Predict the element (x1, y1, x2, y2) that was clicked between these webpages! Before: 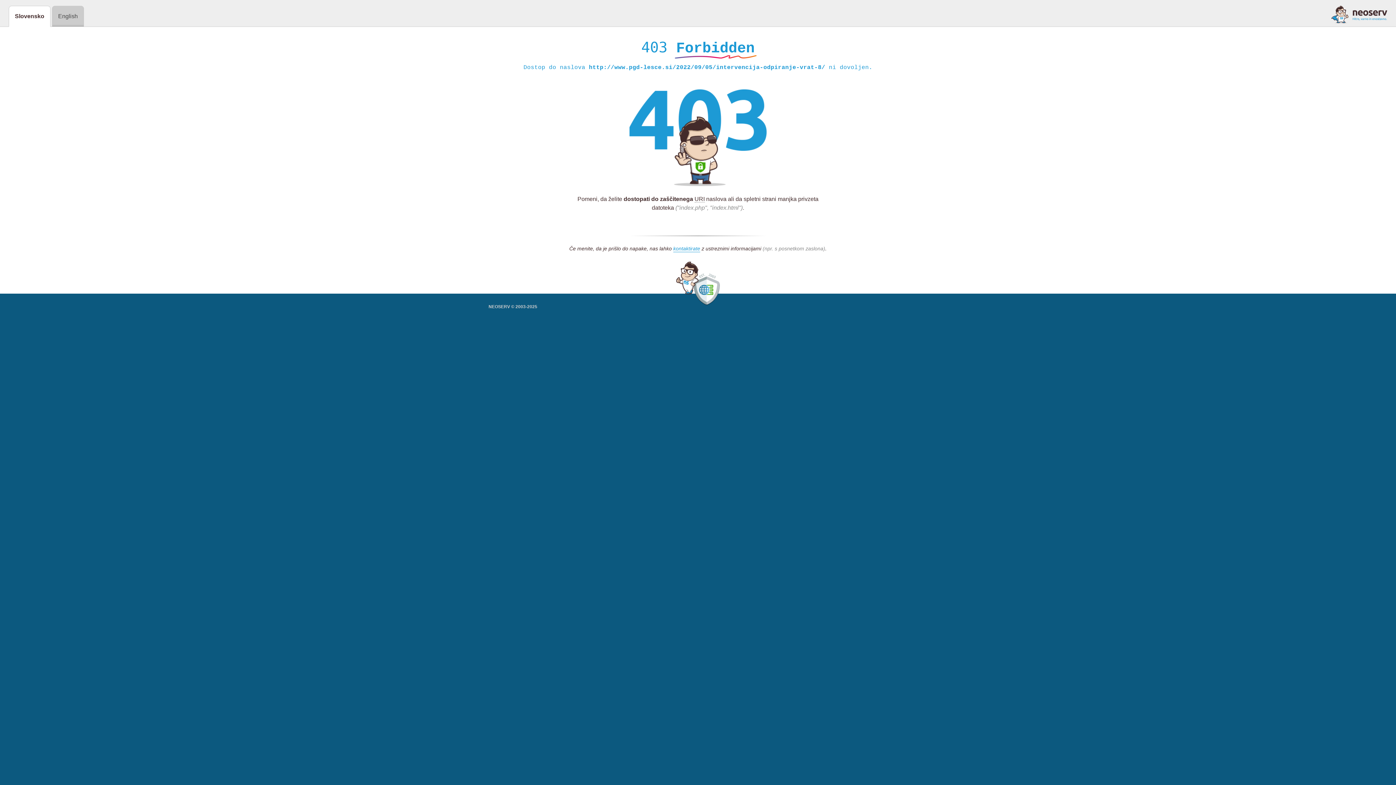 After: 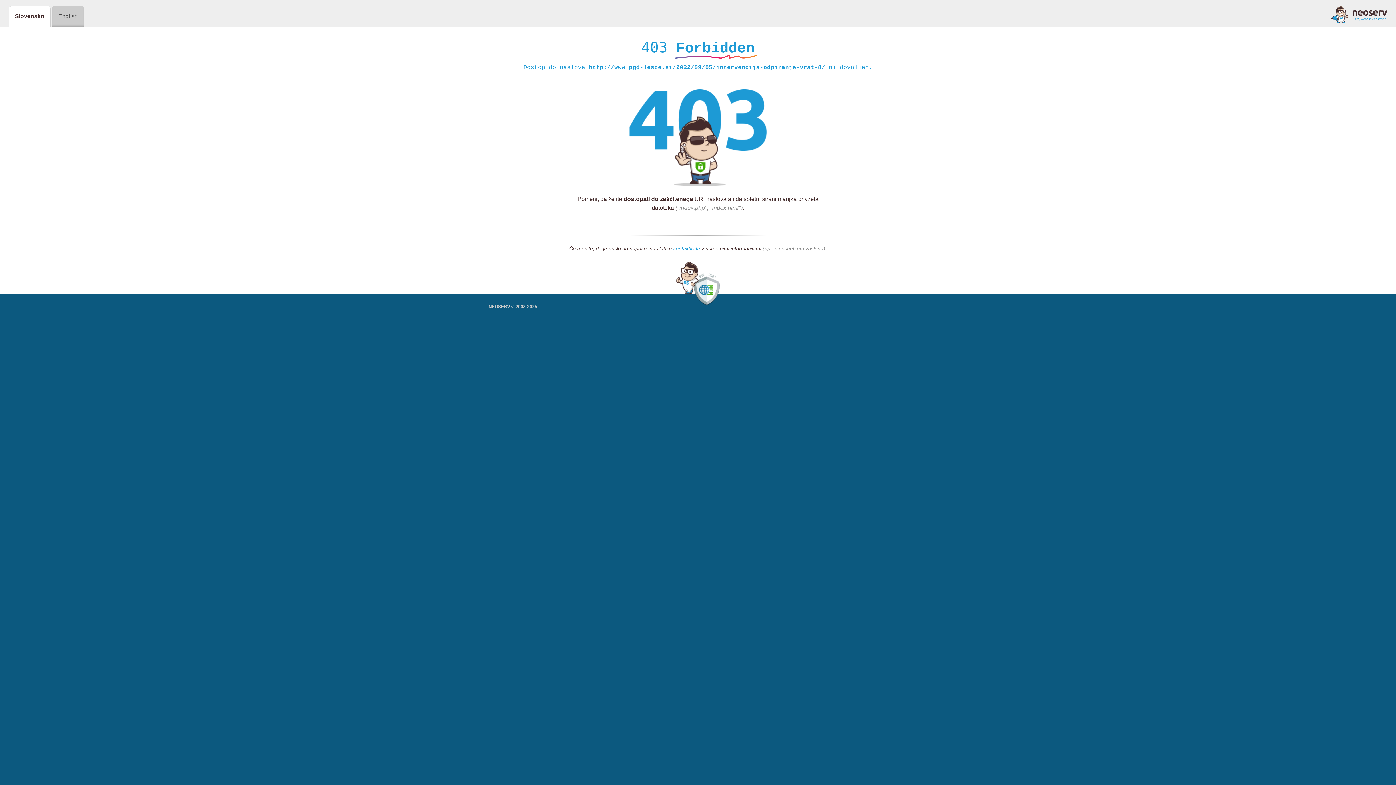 Action: bbox: (673, 245, 700, 252) label: kontaktirate